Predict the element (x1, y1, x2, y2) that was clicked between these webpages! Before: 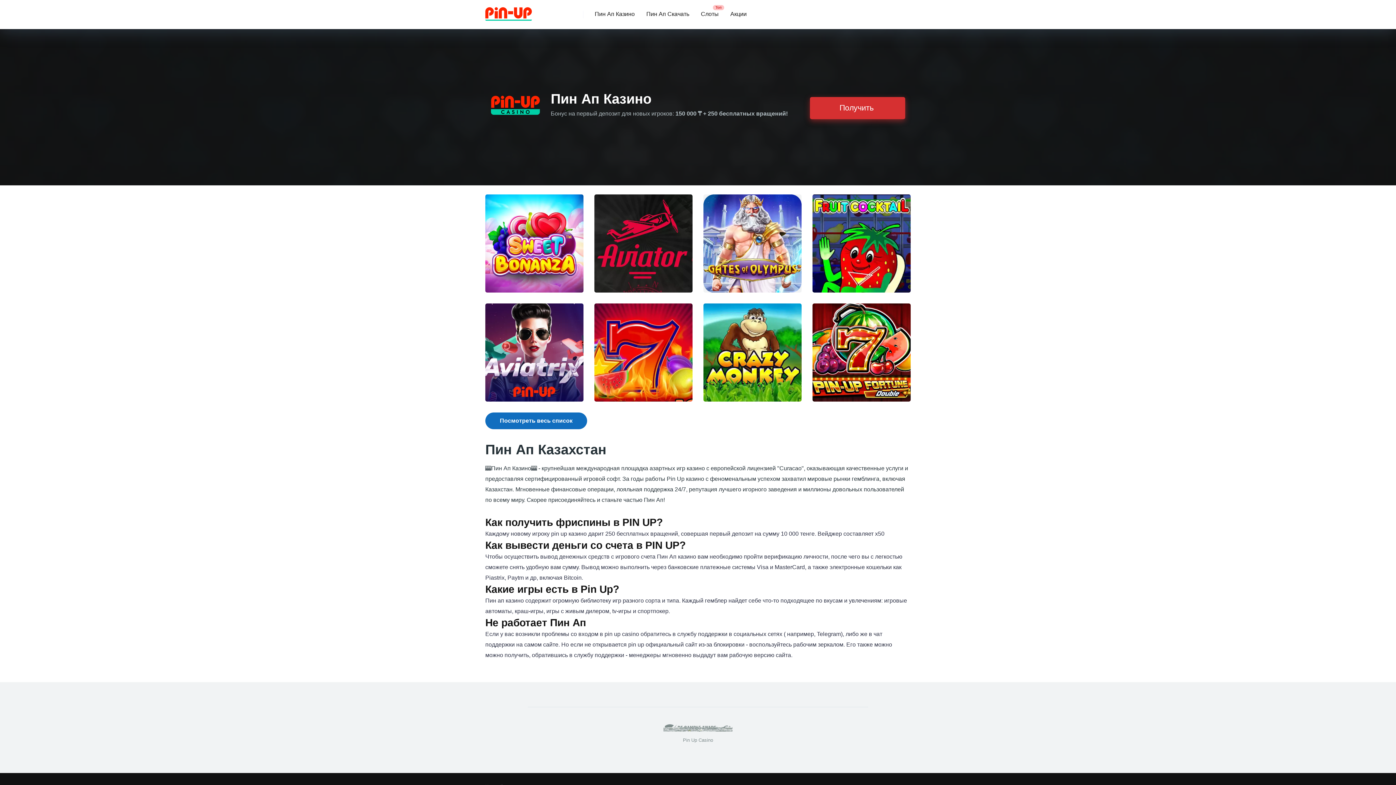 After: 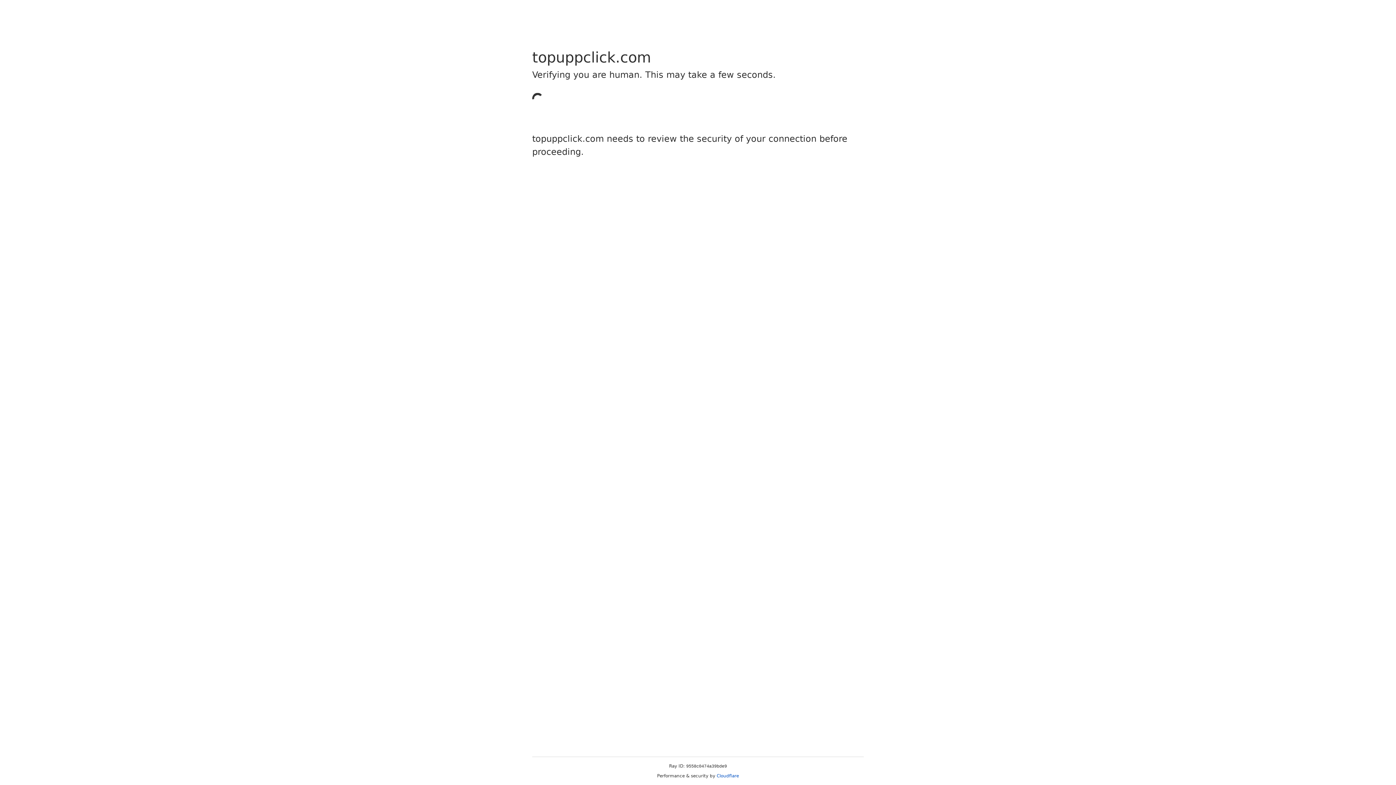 Action: bbox: (589, 0, 640, 29) label: Пин Ап Казино